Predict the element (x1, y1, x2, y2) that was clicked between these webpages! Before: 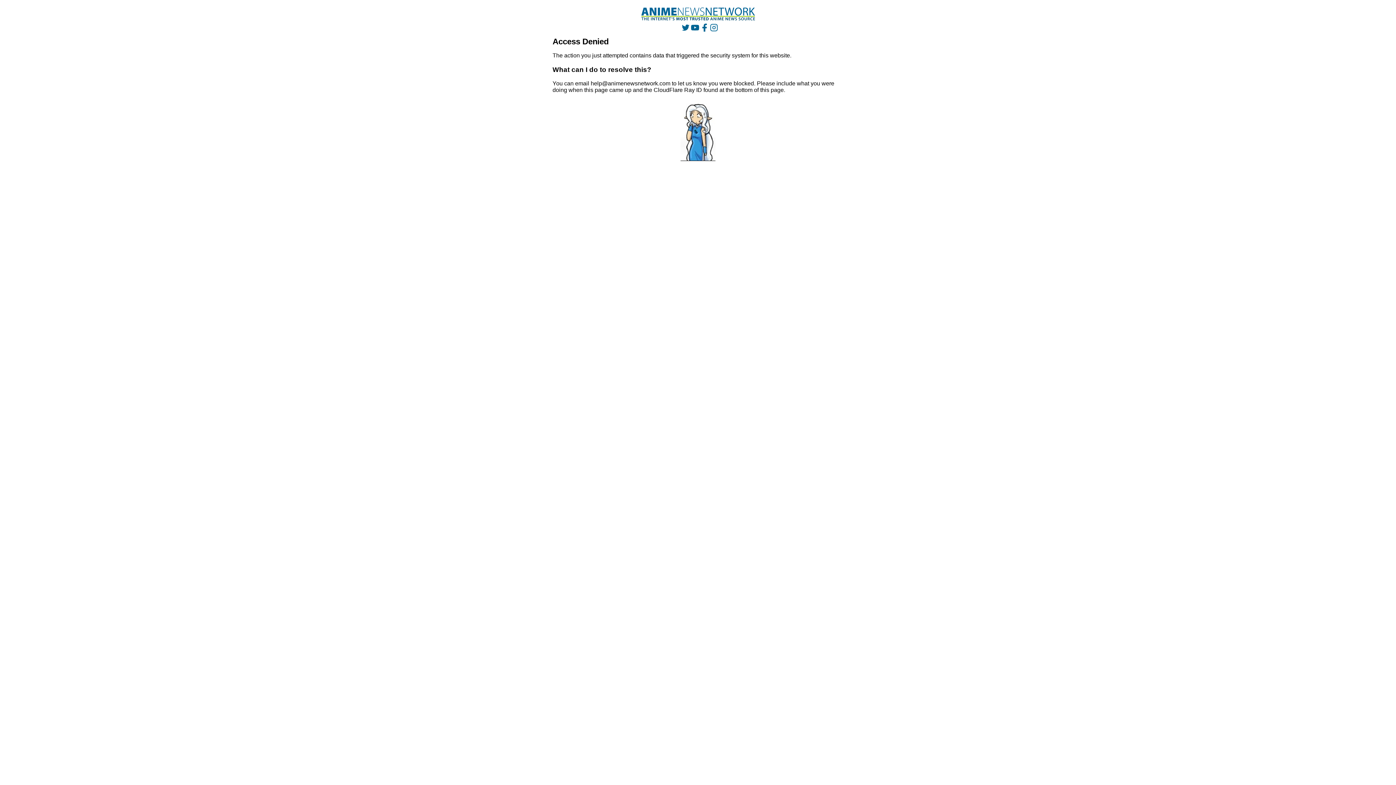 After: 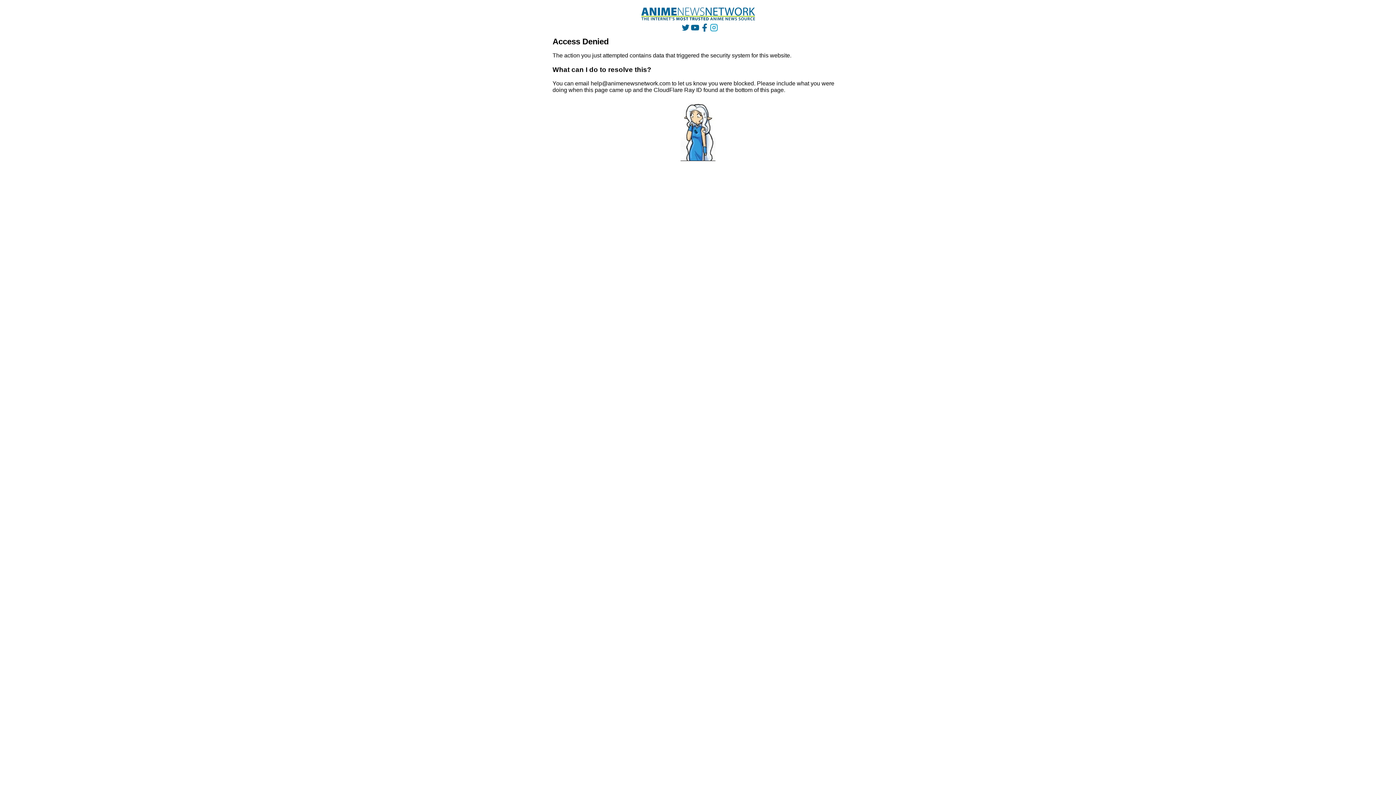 Action: bbox: (710, 23, 718, 31)